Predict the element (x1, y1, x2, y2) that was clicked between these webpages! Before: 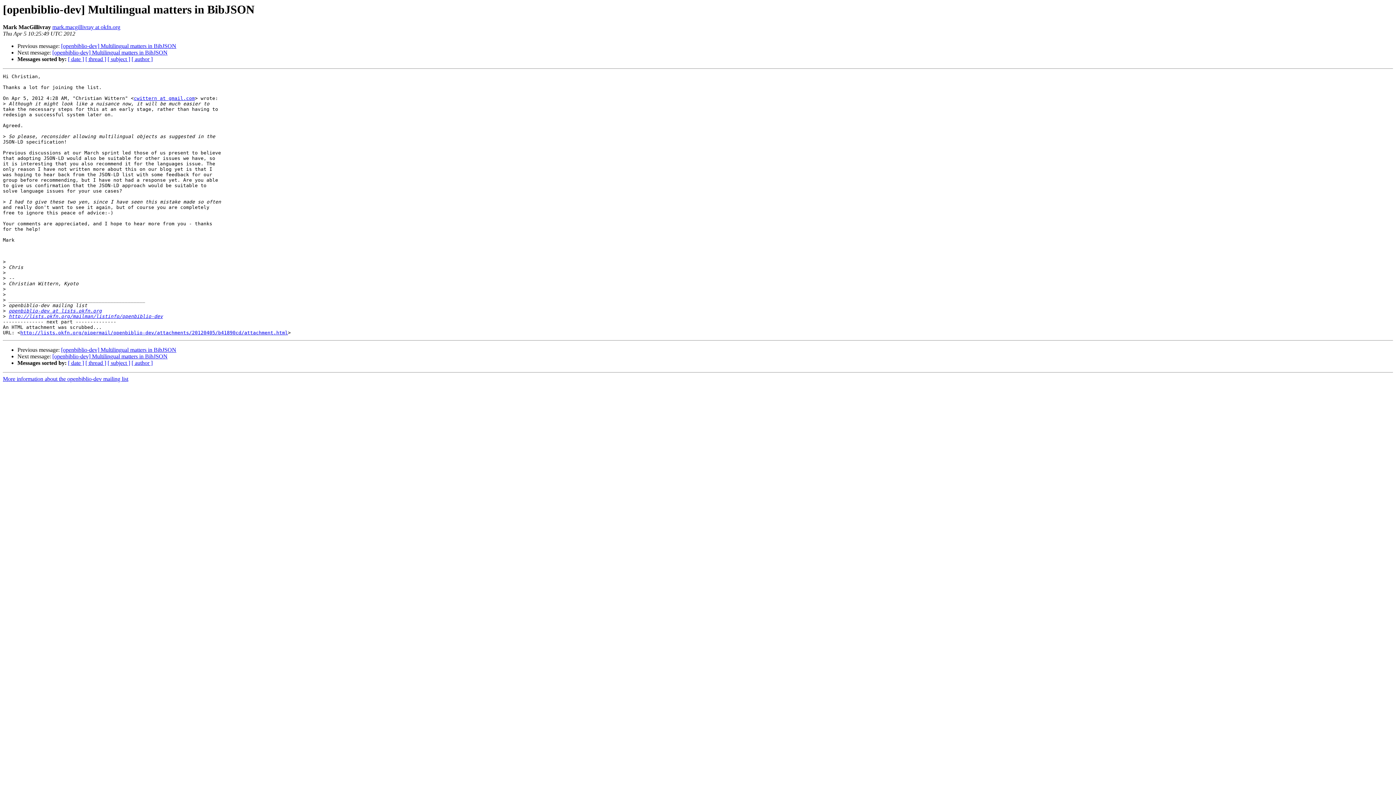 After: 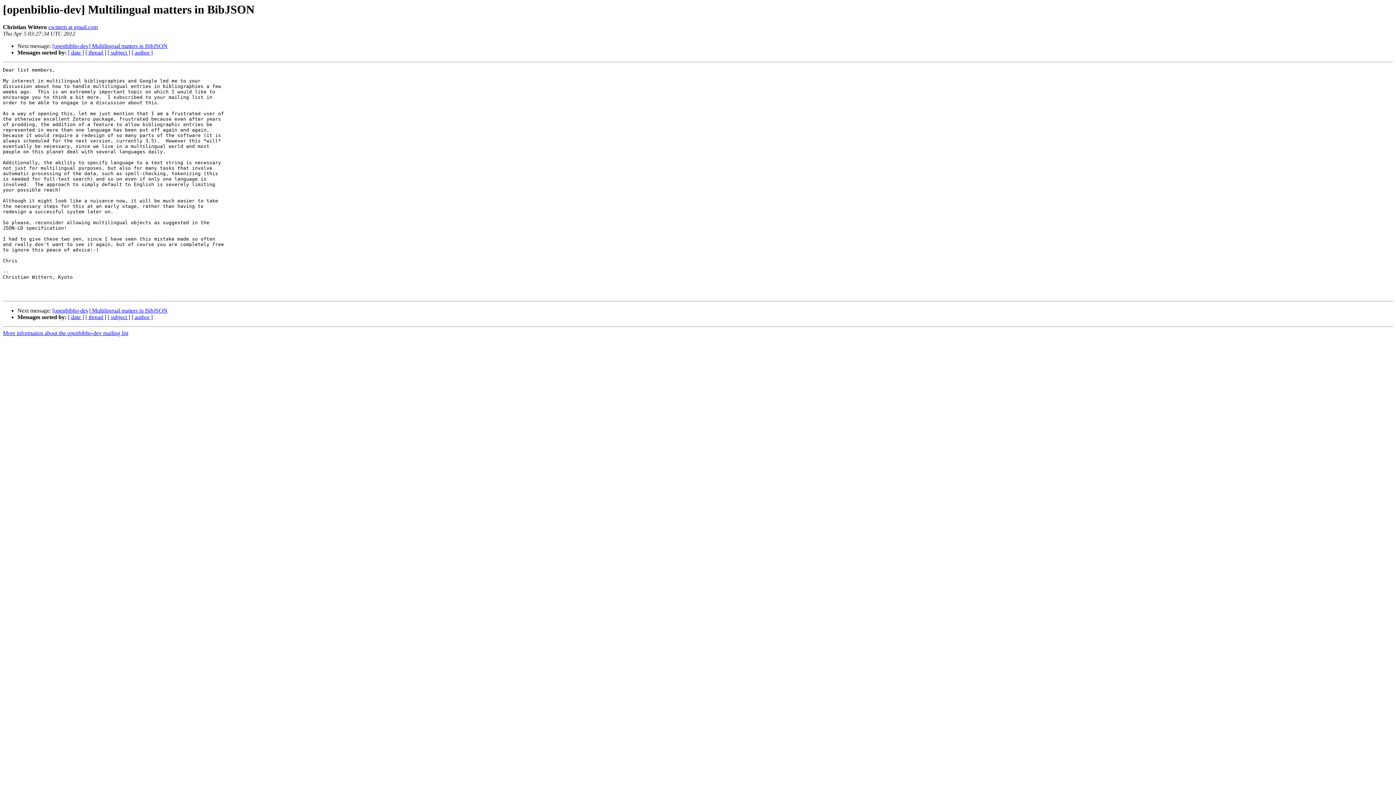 Action: label: [openbiblio-dev] Multilingual matters in BibJSON bbox: (61, 43, 176, 49)